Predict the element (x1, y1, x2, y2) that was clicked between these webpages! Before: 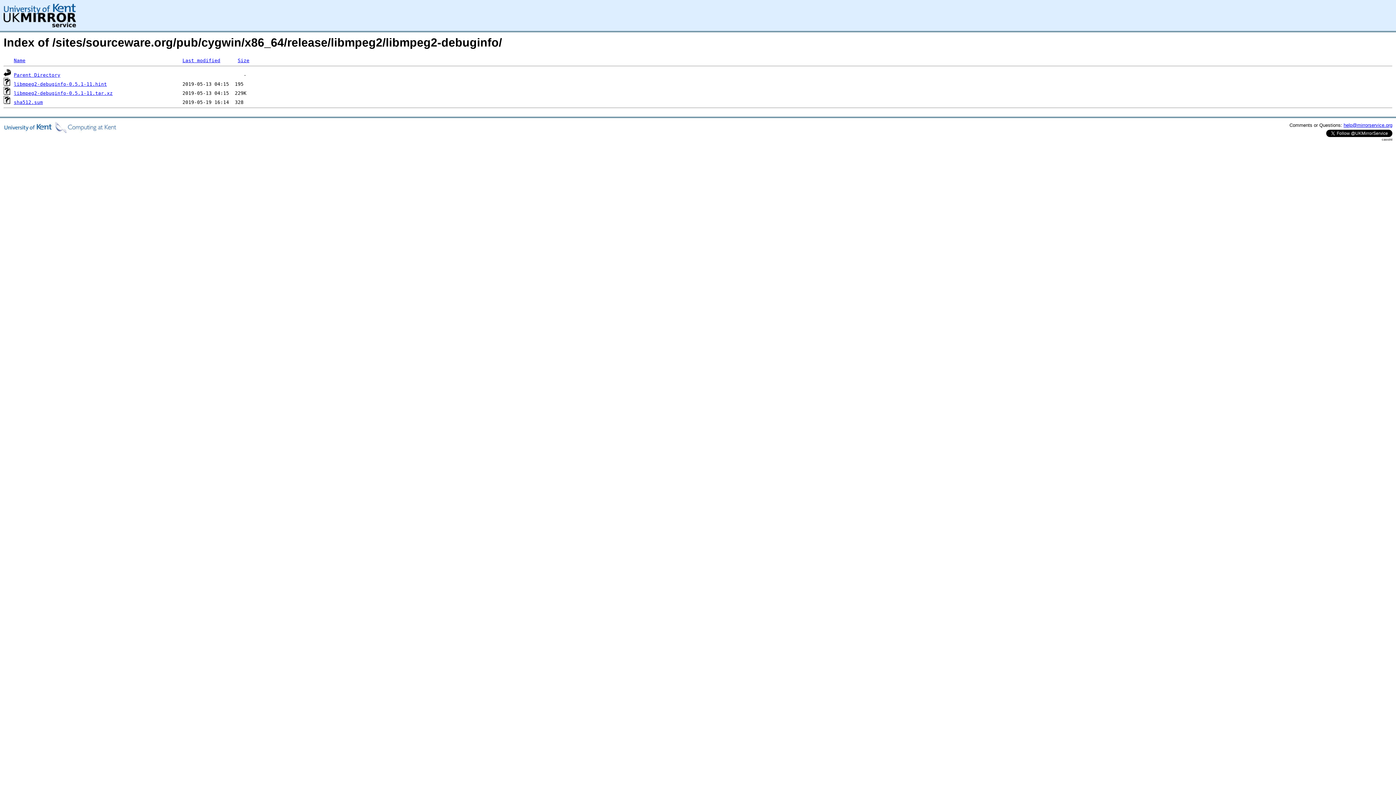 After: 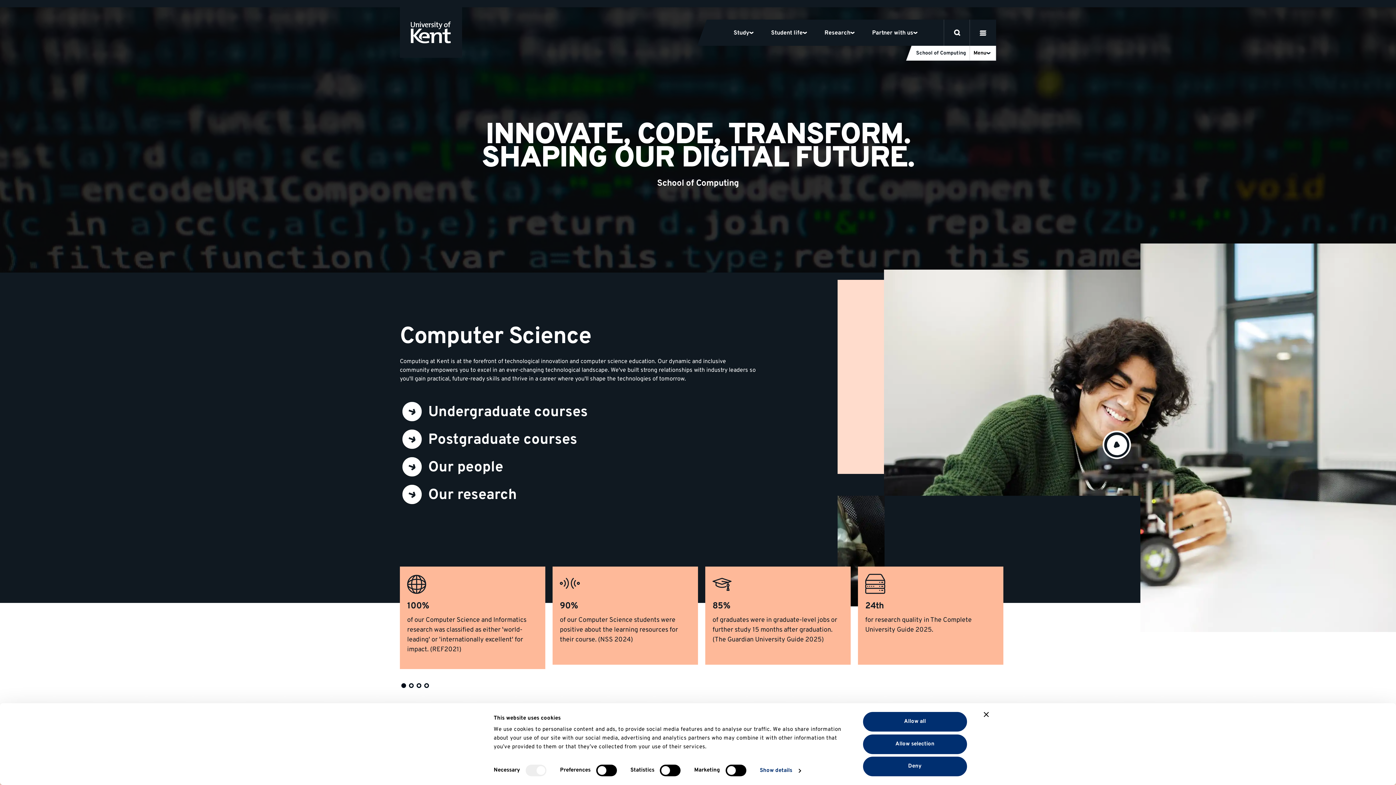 Action: bbox: (3, 128, 116, 134)